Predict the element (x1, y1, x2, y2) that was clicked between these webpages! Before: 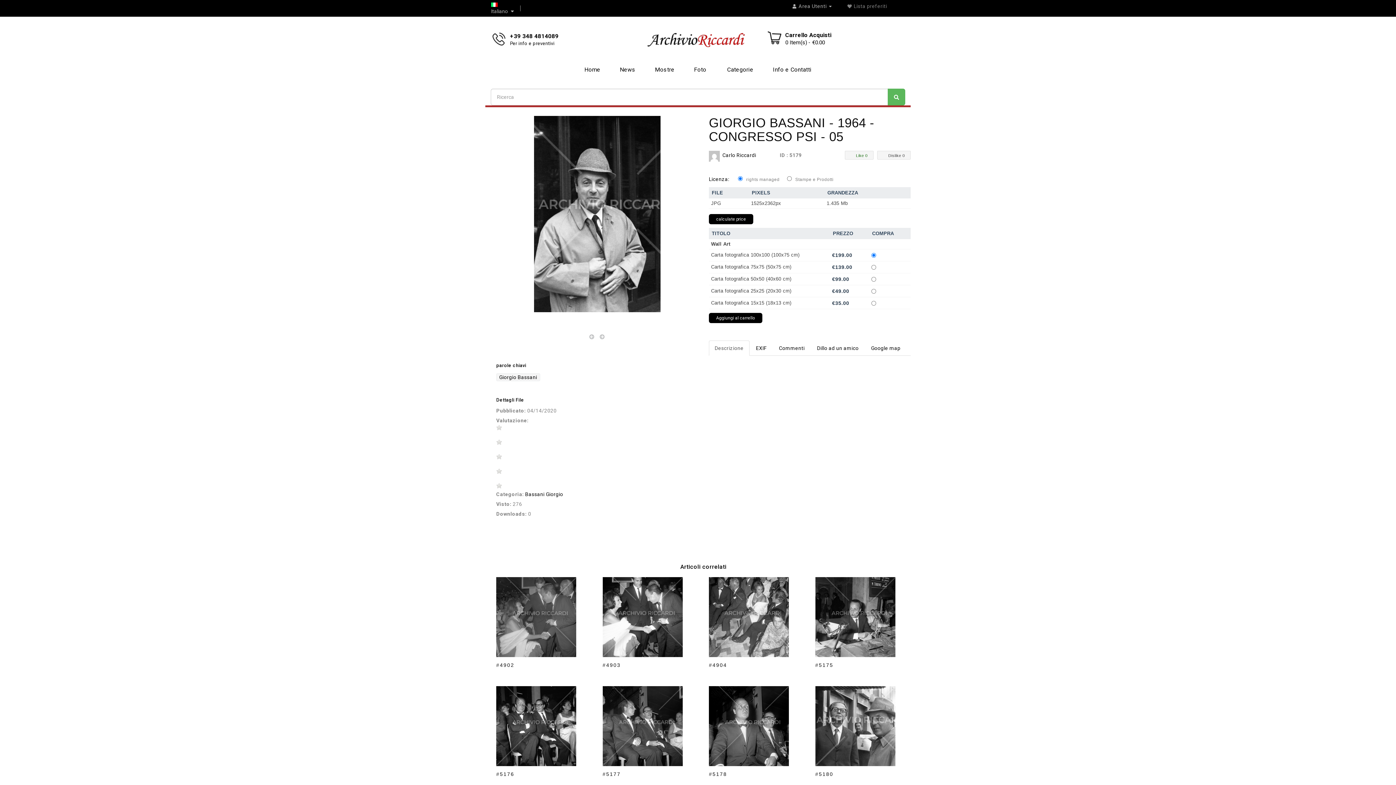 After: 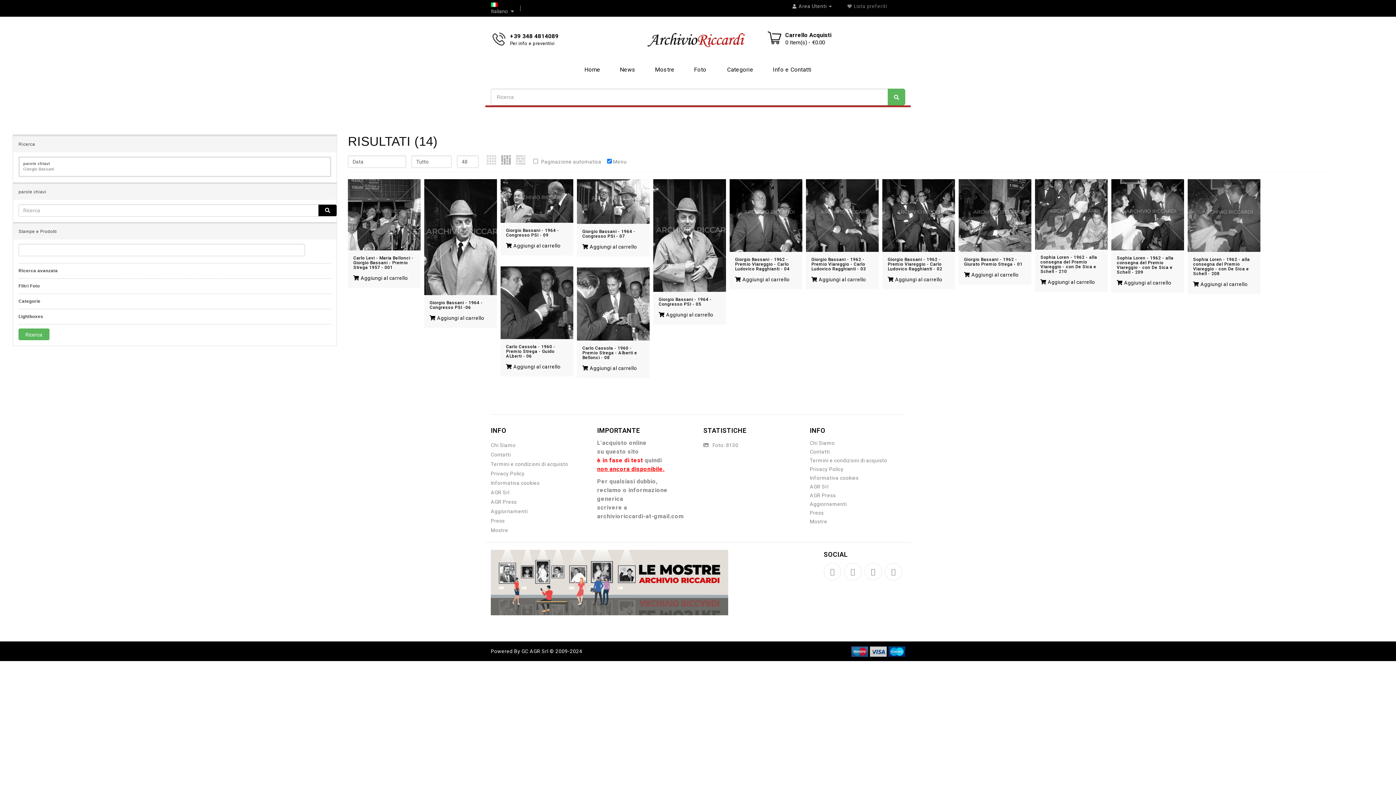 Action: bbox: (496, 373, 540, 381) label: Giorgio Bassani